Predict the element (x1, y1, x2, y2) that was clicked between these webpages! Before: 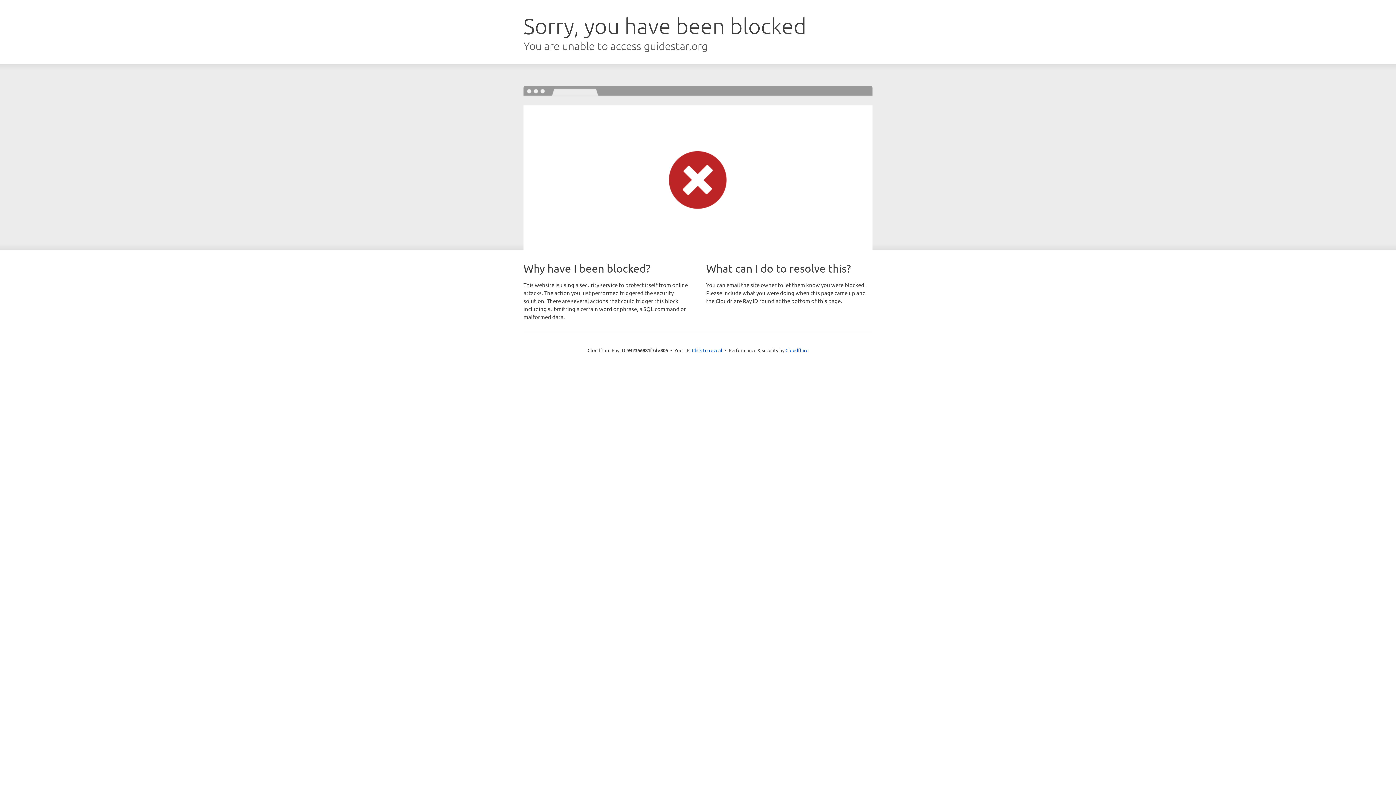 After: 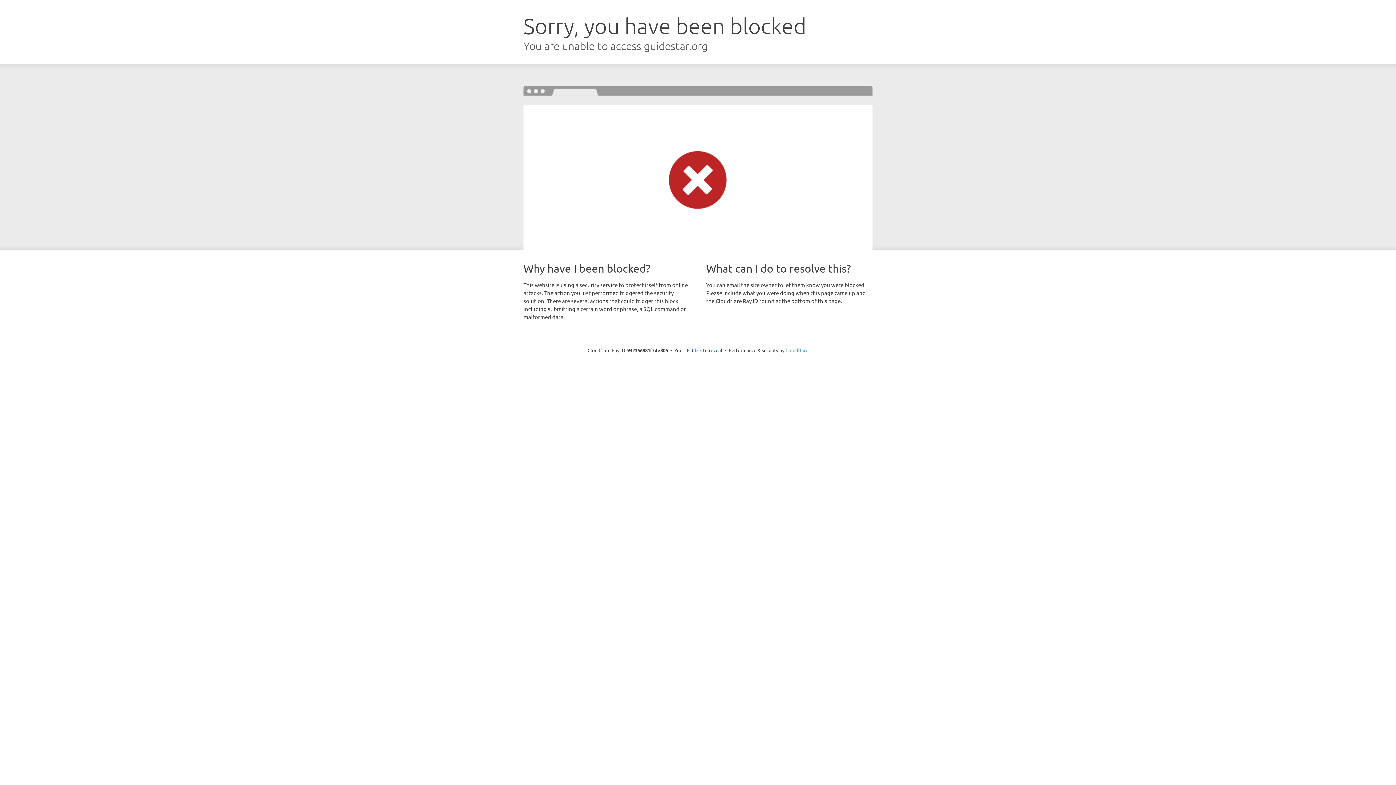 Action: bbox: (785, 347, 808, 353) label: Cloudflare